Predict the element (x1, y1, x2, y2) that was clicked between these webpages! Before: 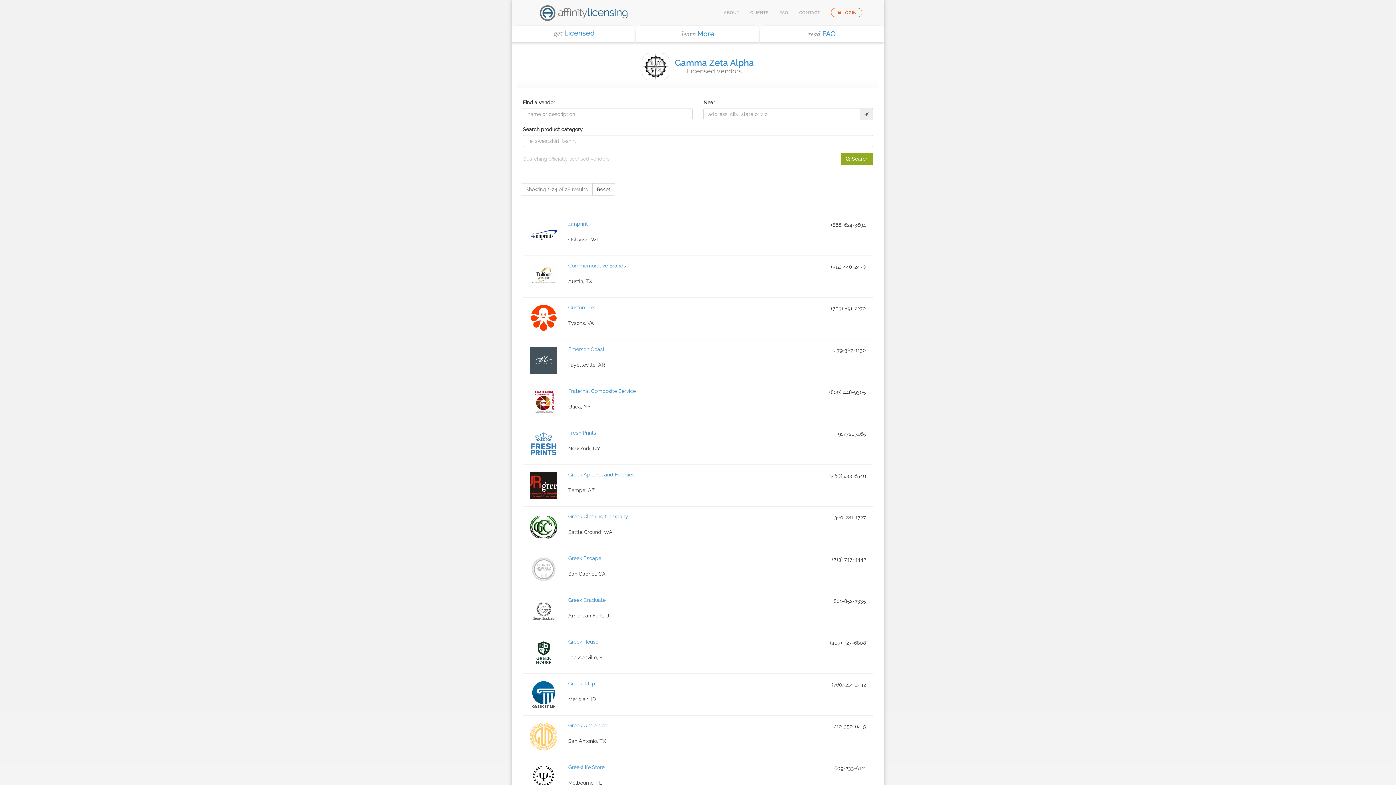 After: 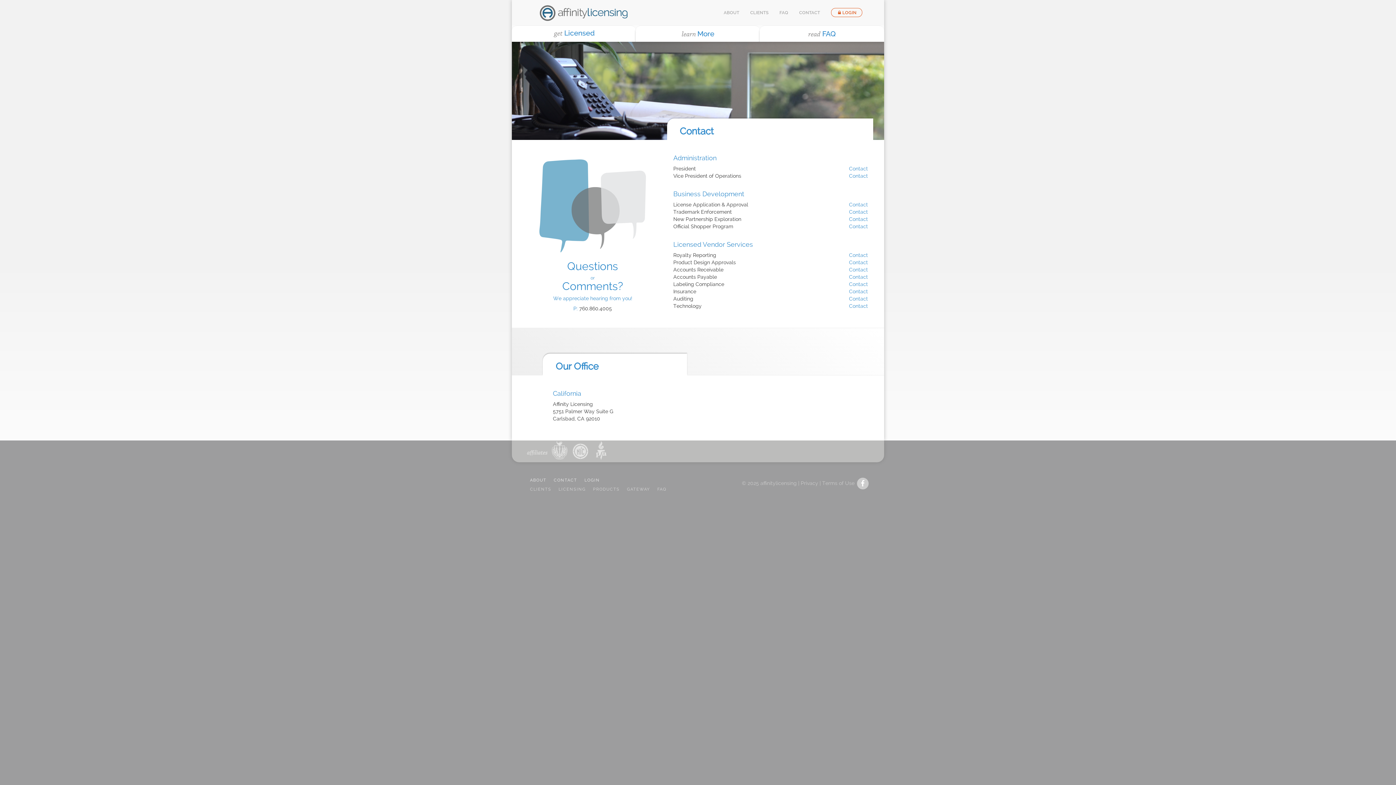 Action: bbox: (793, 0, 825, 25) label: CONTACT